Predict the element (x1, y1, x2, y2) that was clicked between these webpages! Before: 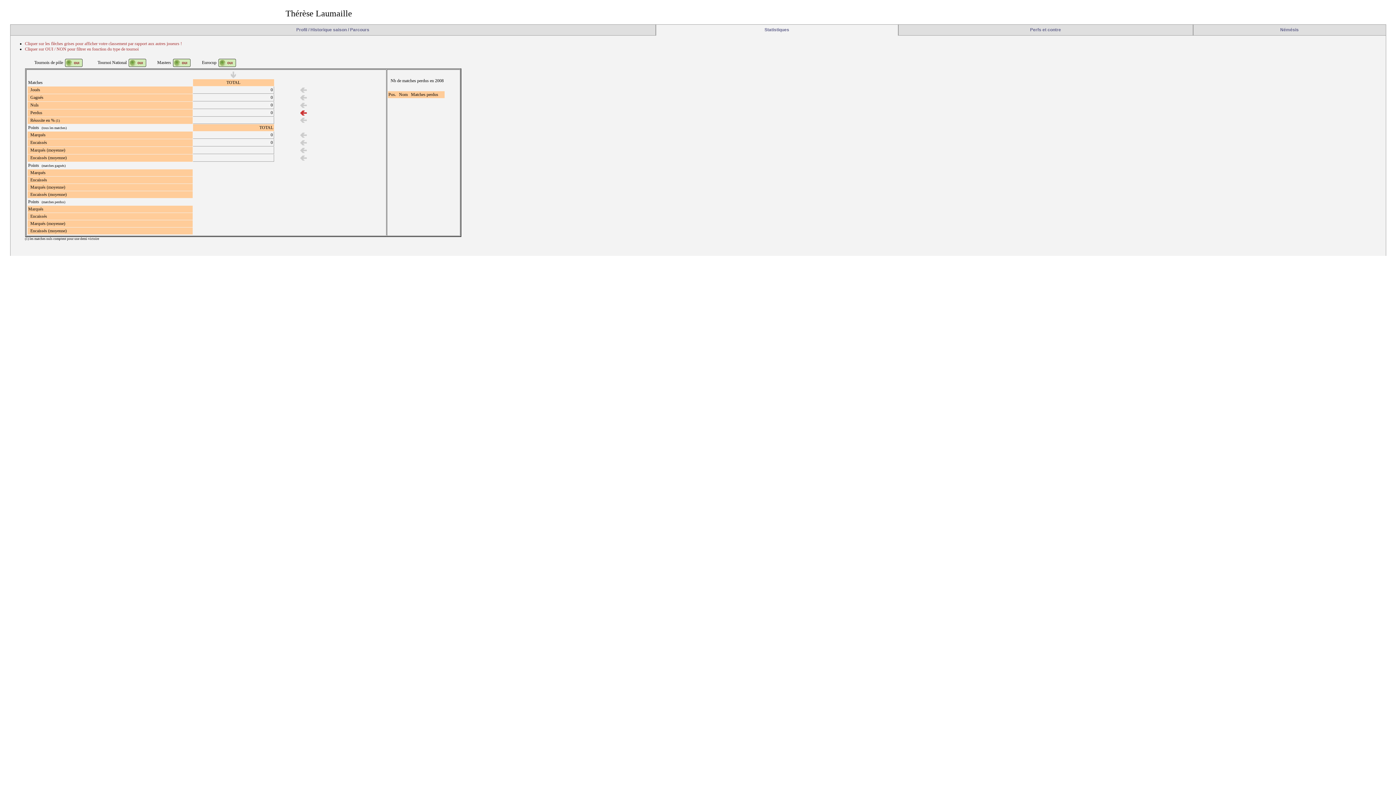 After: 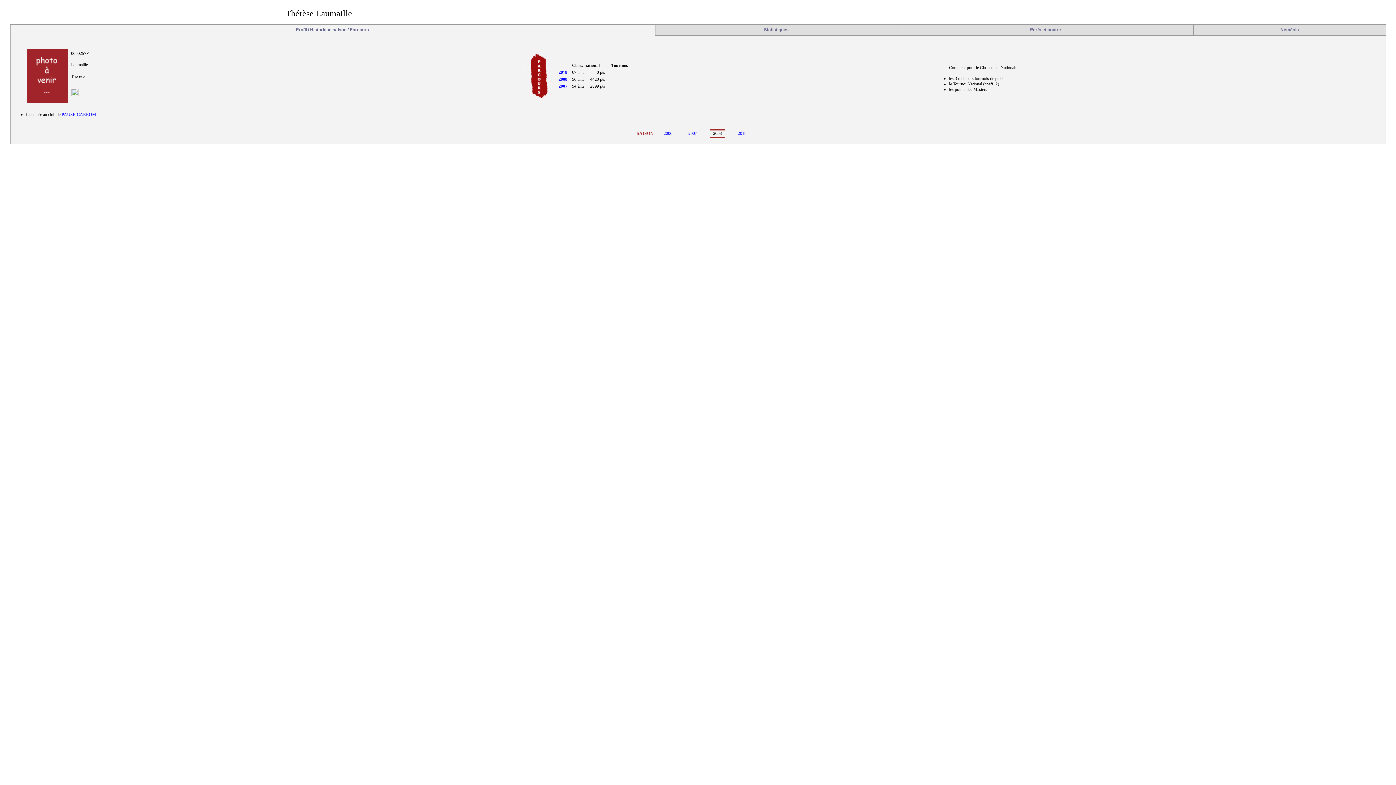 Action: label: Profil / Historique saison / Parcours bbox: (296, 27, 369, 32)